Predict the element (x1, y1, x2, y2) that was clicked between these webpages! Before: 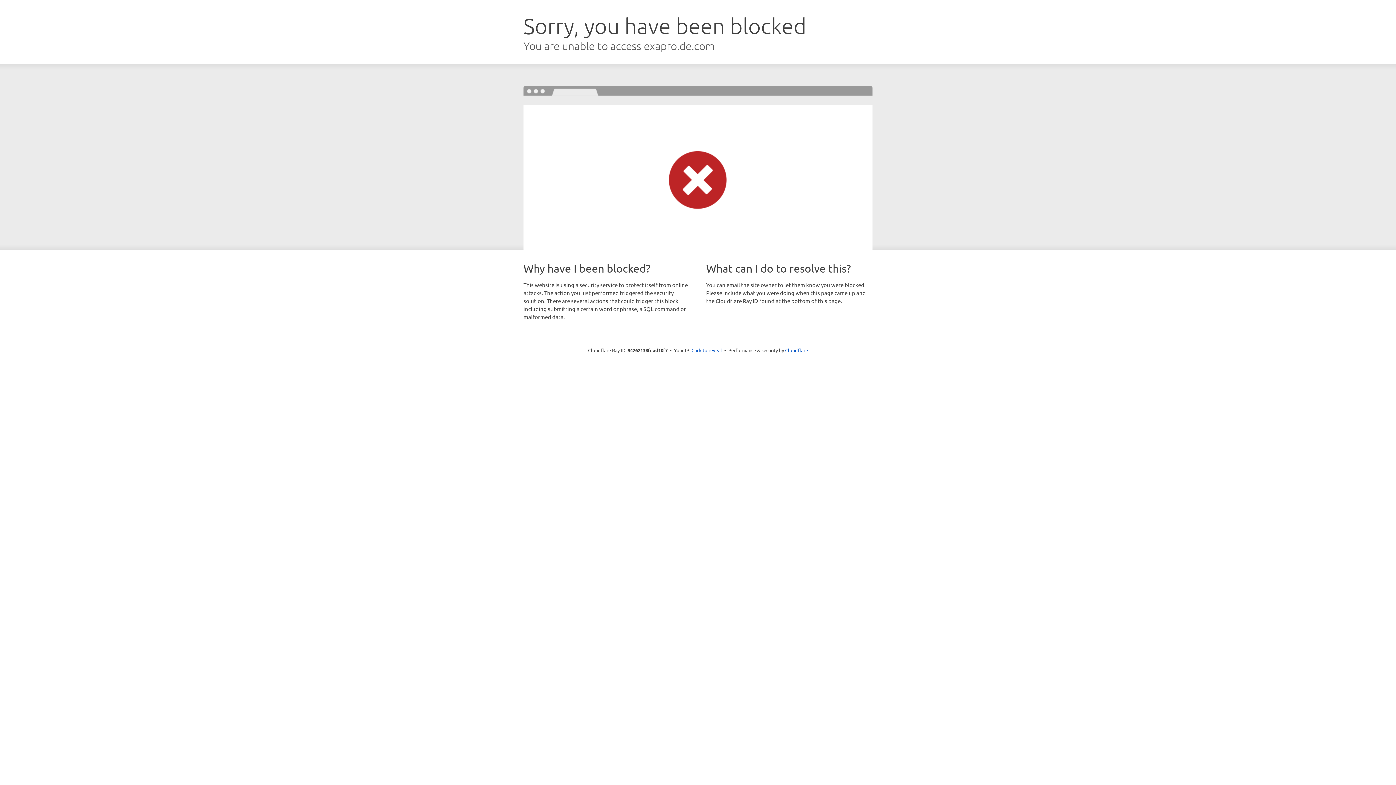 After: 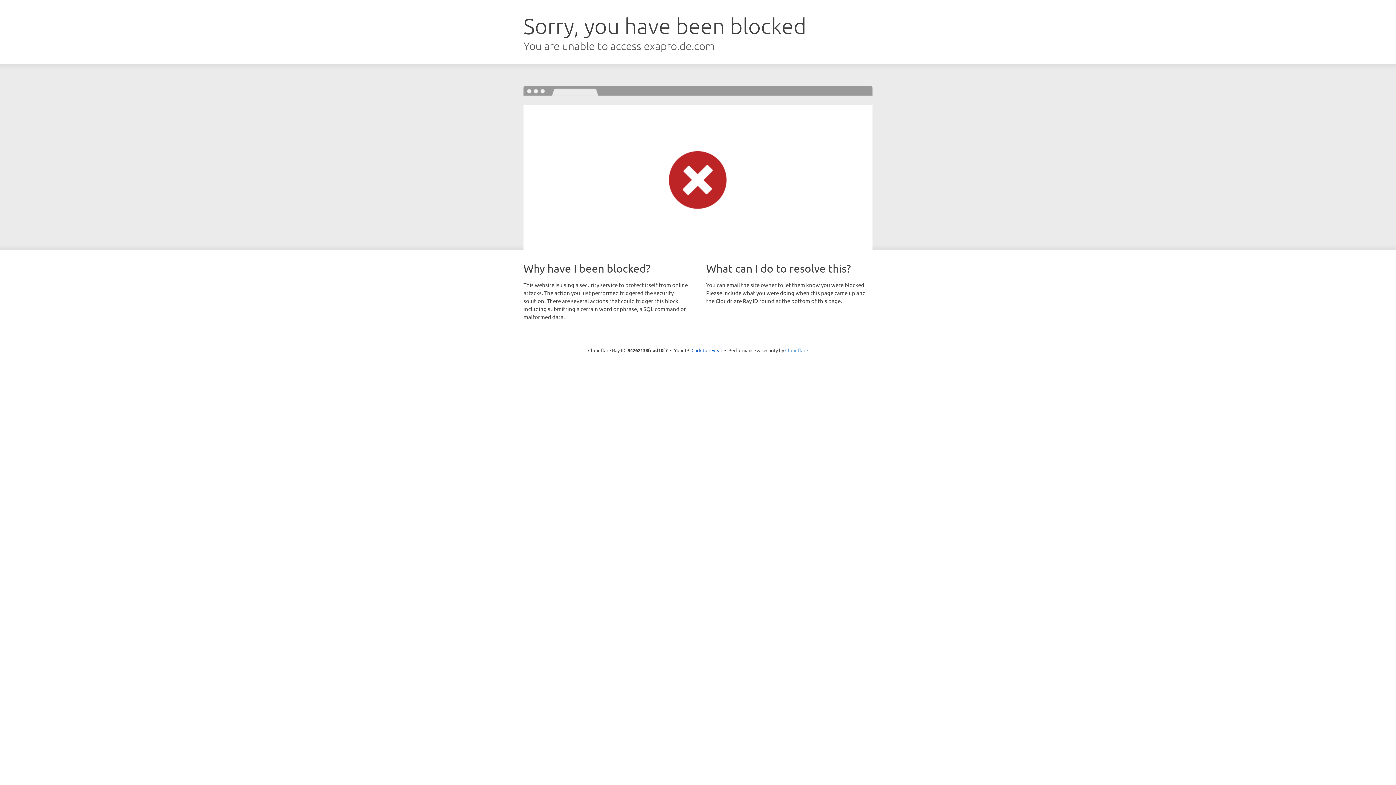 Action: label: Cloudflare bbox: (785, 347, 808, 353)